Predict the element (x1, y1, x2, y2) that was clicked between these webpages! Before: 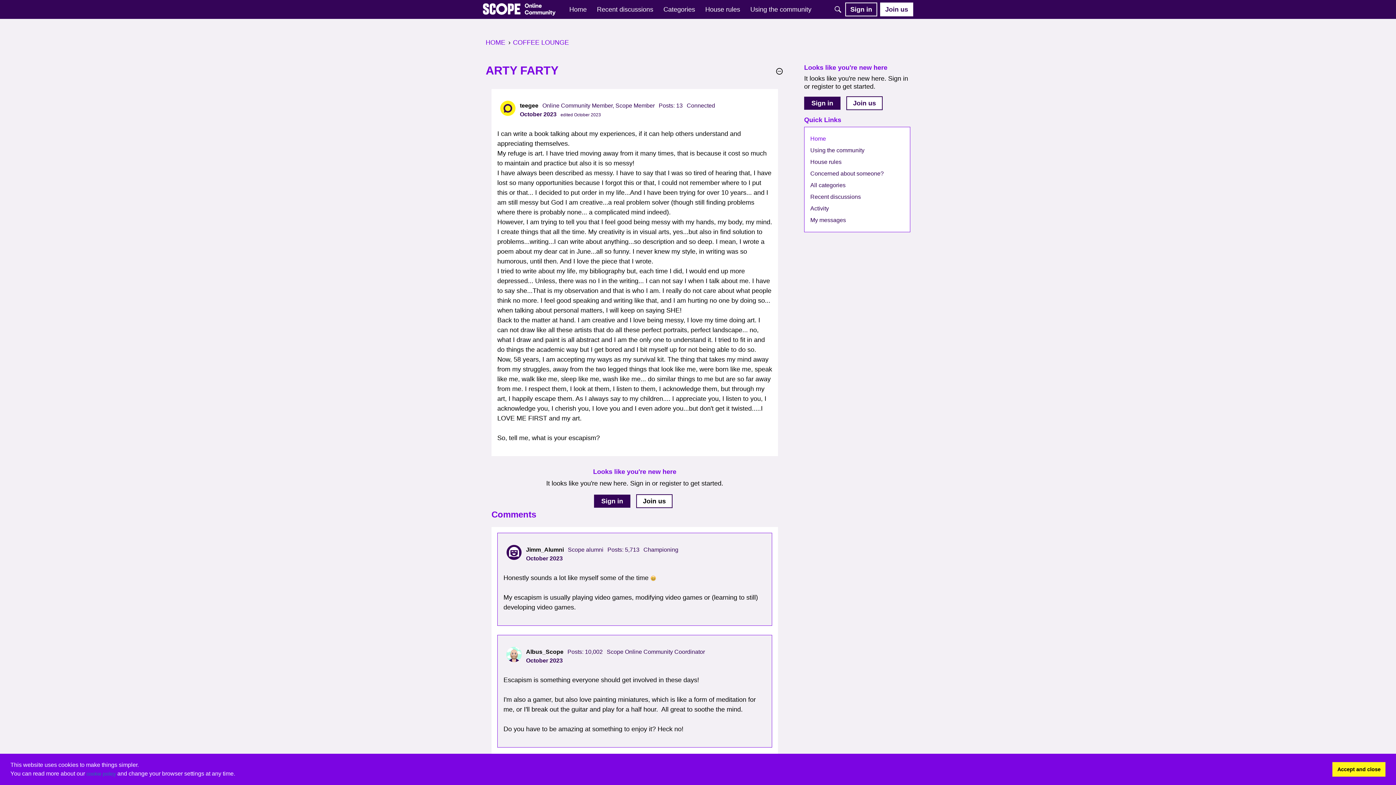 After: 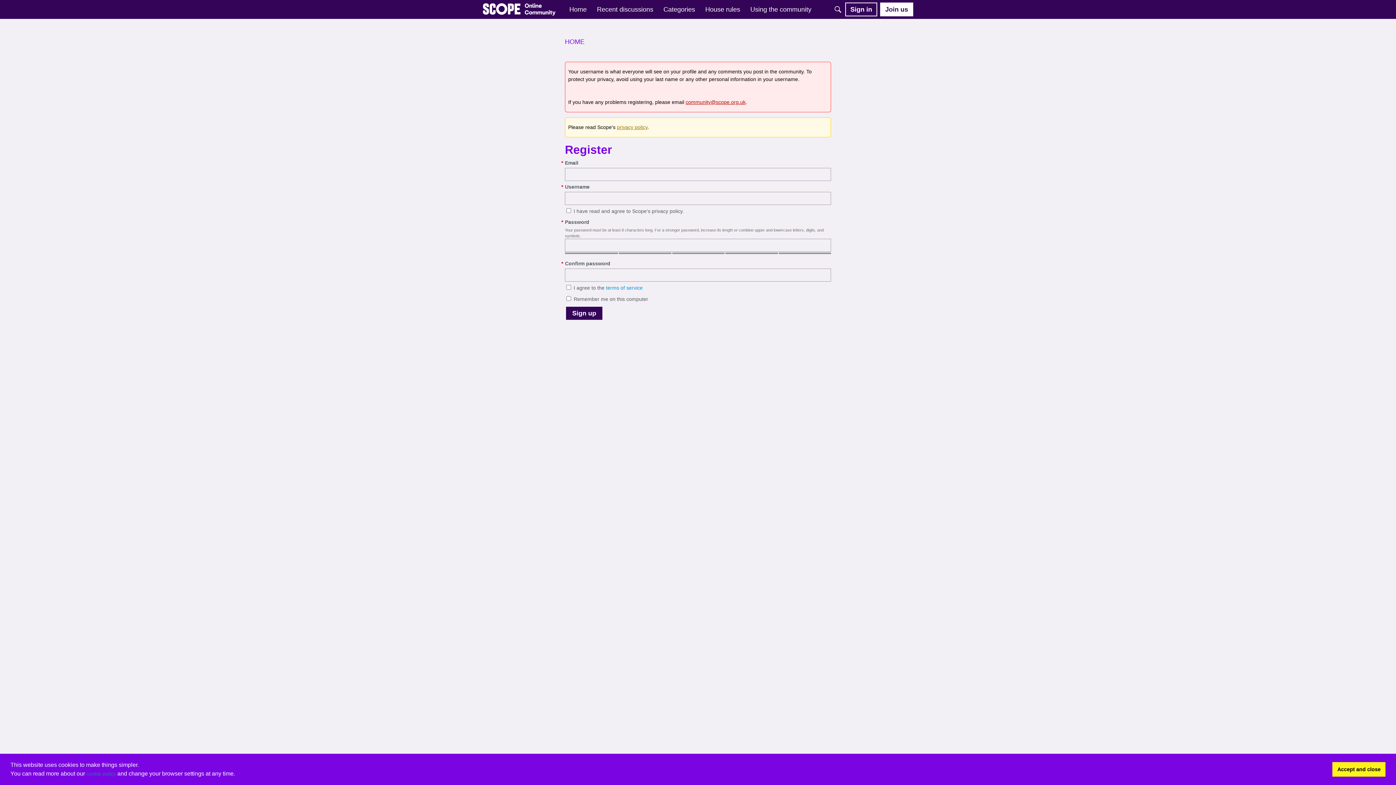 Action: label: Join us  bbox: (846, 96, 882, 110)